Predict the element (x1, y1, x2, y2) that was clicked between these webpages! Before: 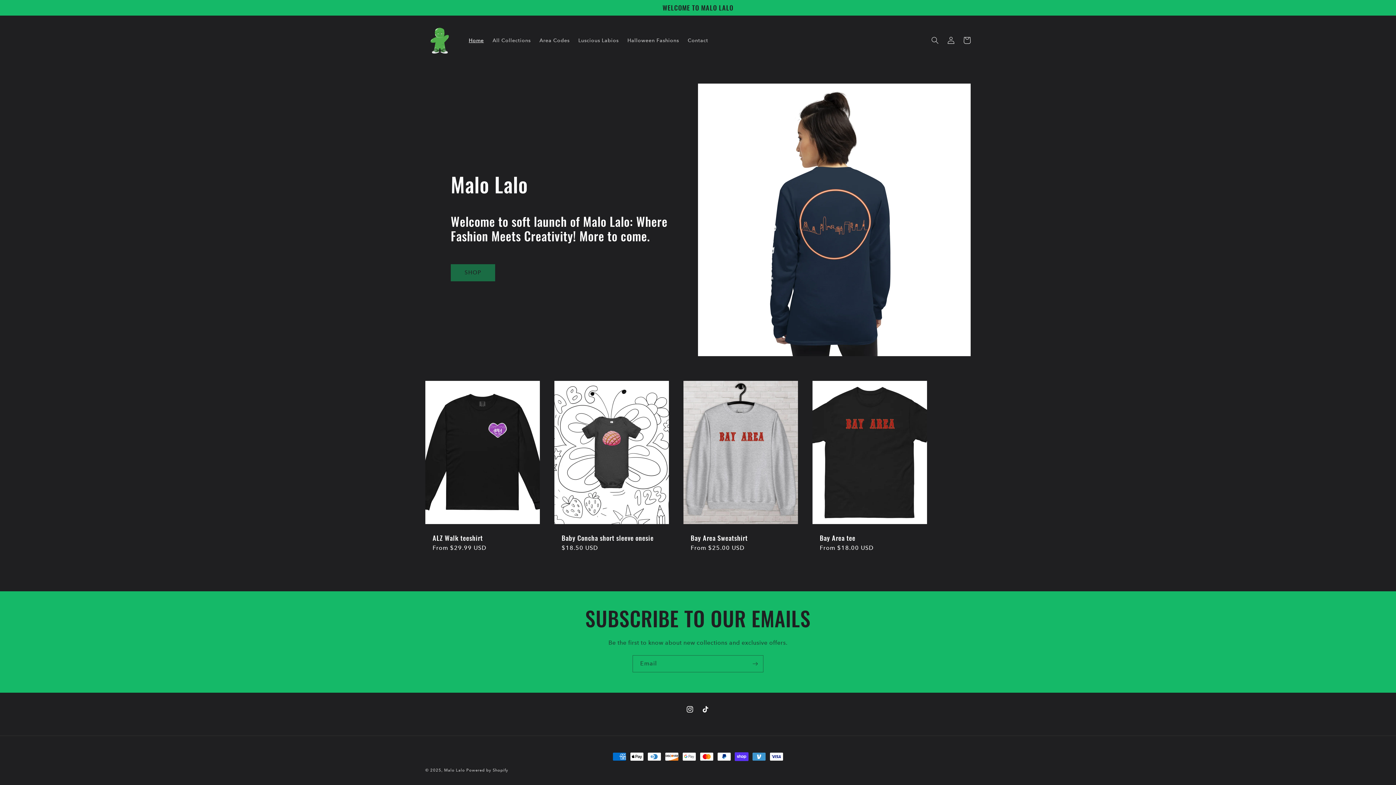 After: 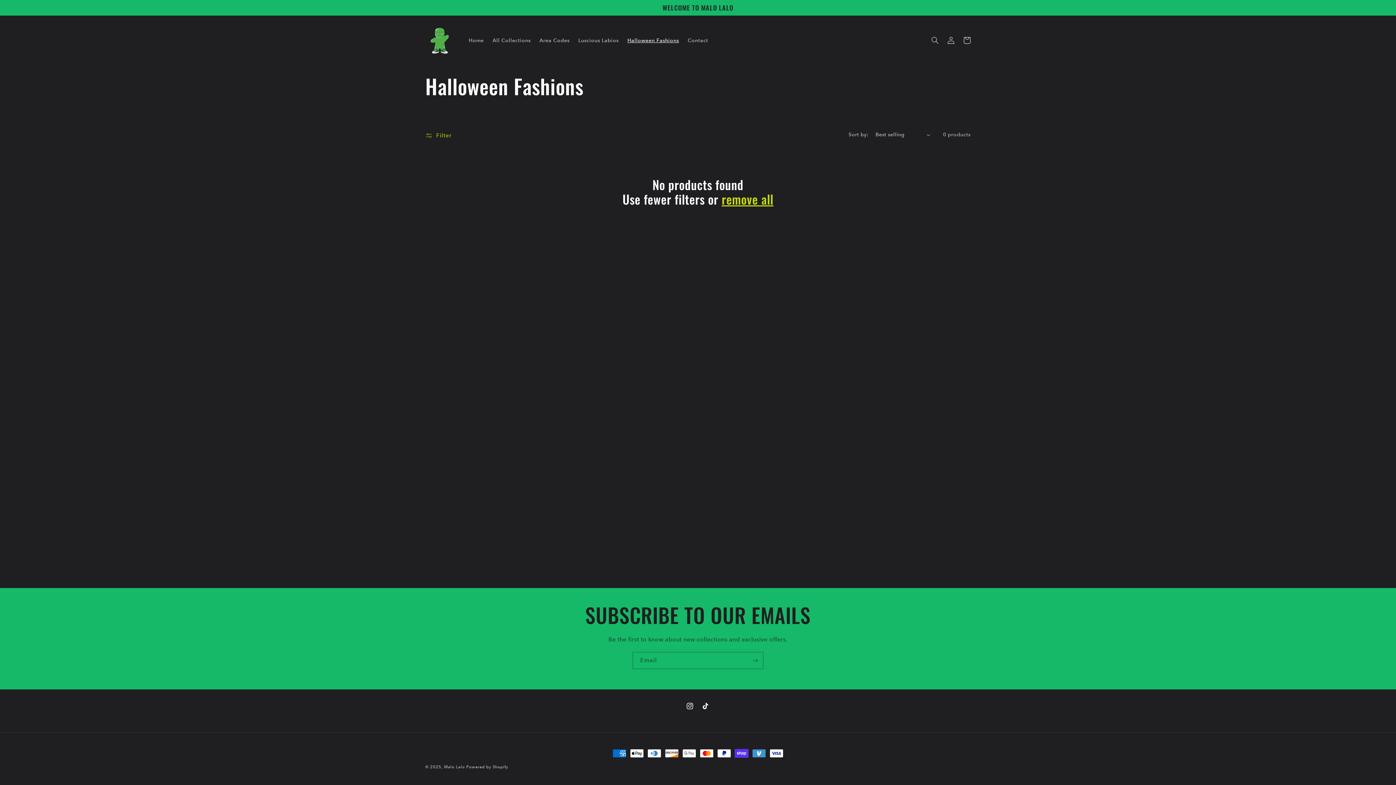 Action: bbox: (623, 32, 683, 47) label: Halloween Fashions